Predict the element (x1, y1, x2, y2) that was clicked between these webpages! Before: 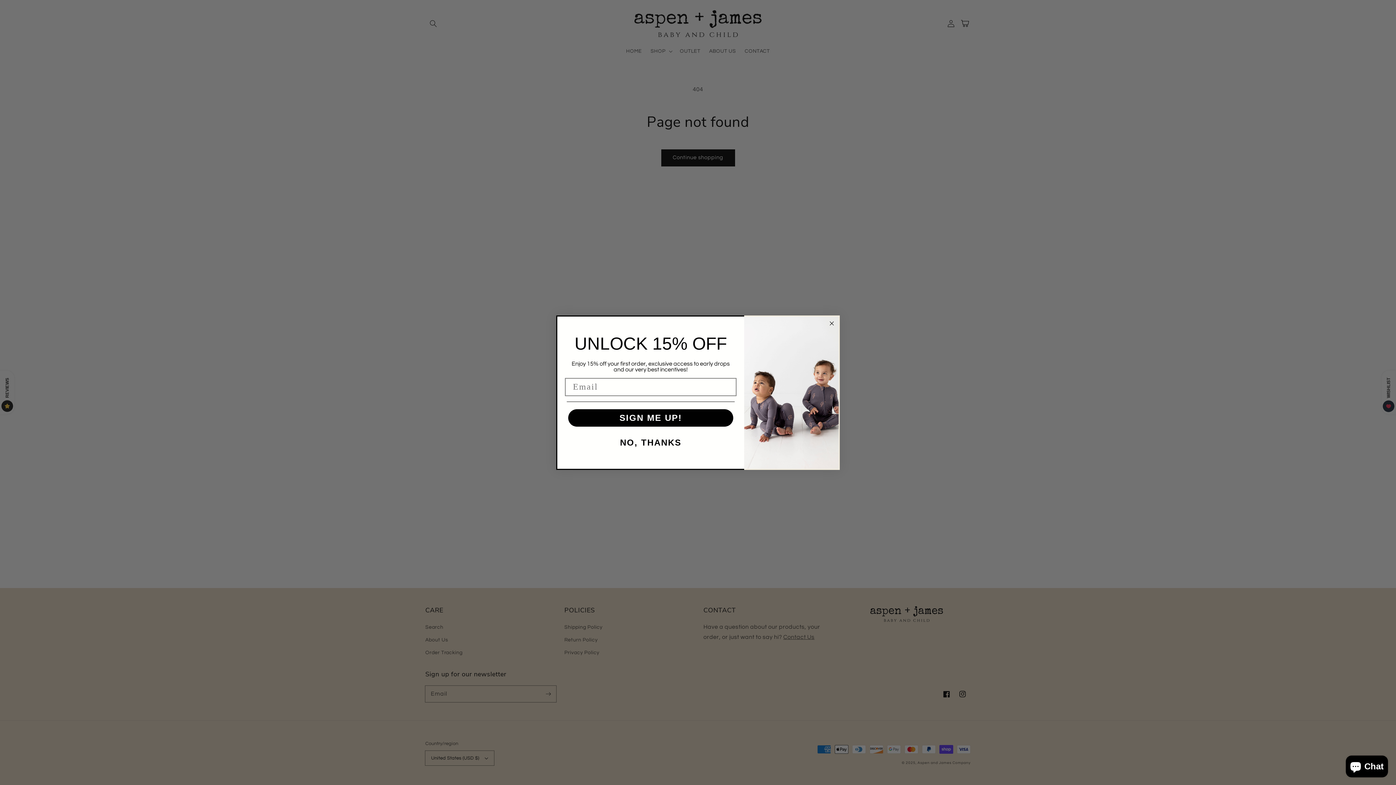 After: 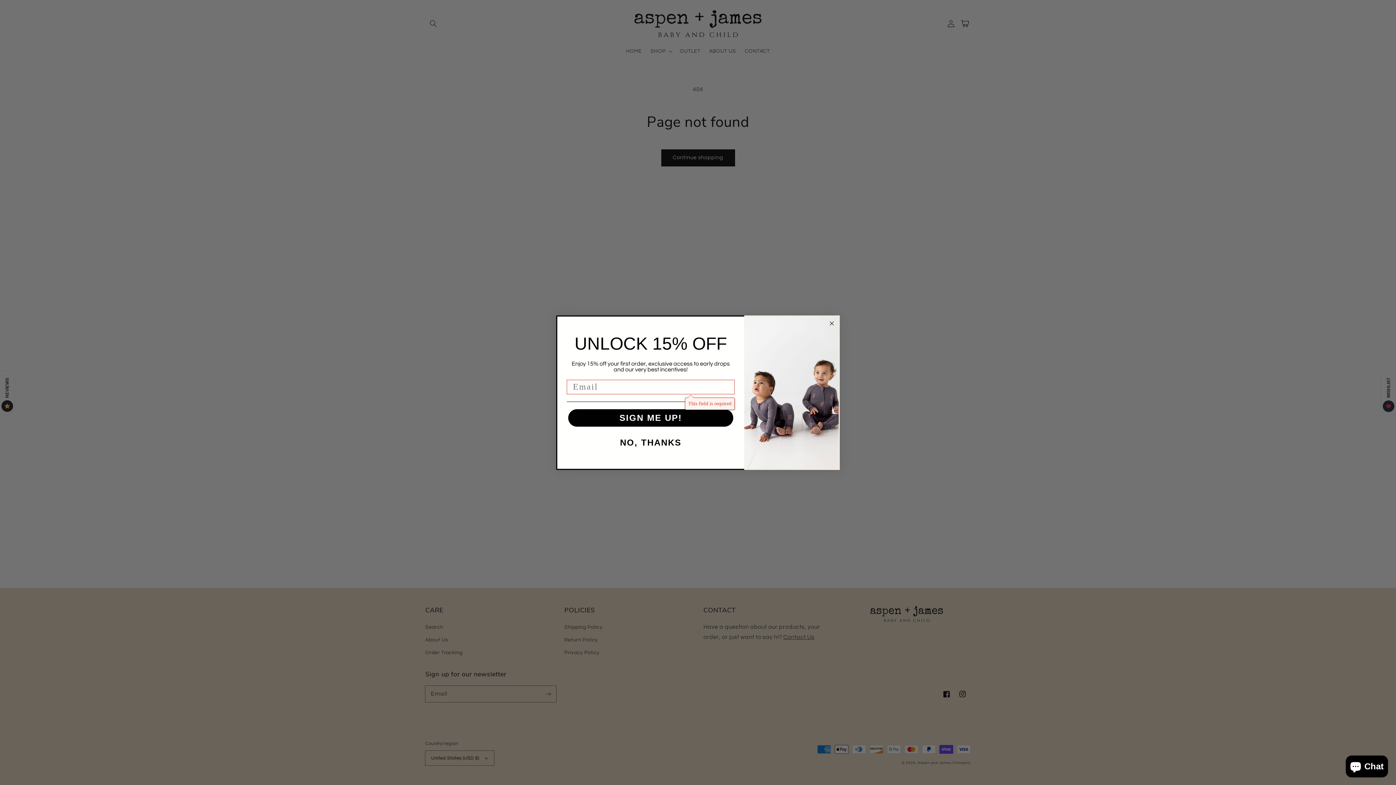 Action: bbox: (568, 424, 733, 442) label: SIGN ME UP!